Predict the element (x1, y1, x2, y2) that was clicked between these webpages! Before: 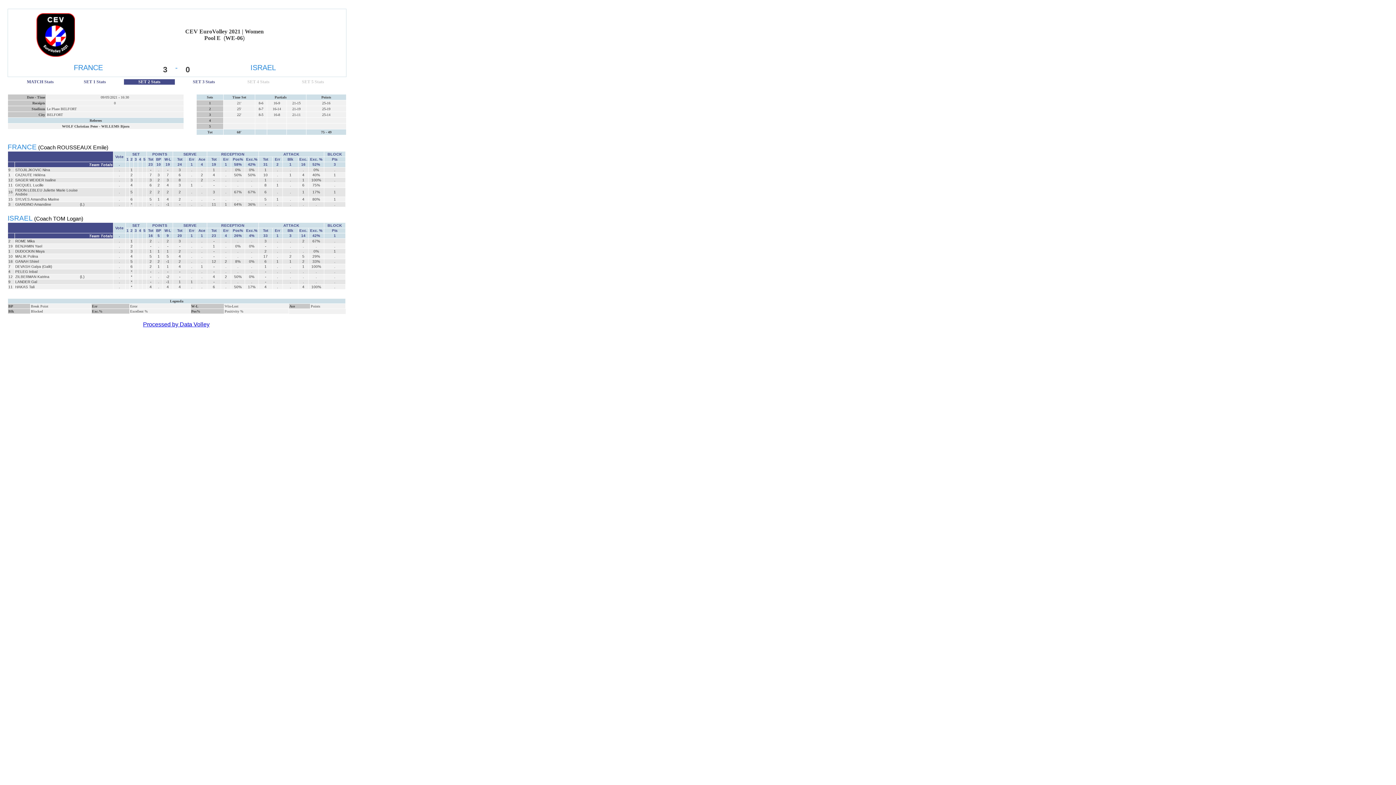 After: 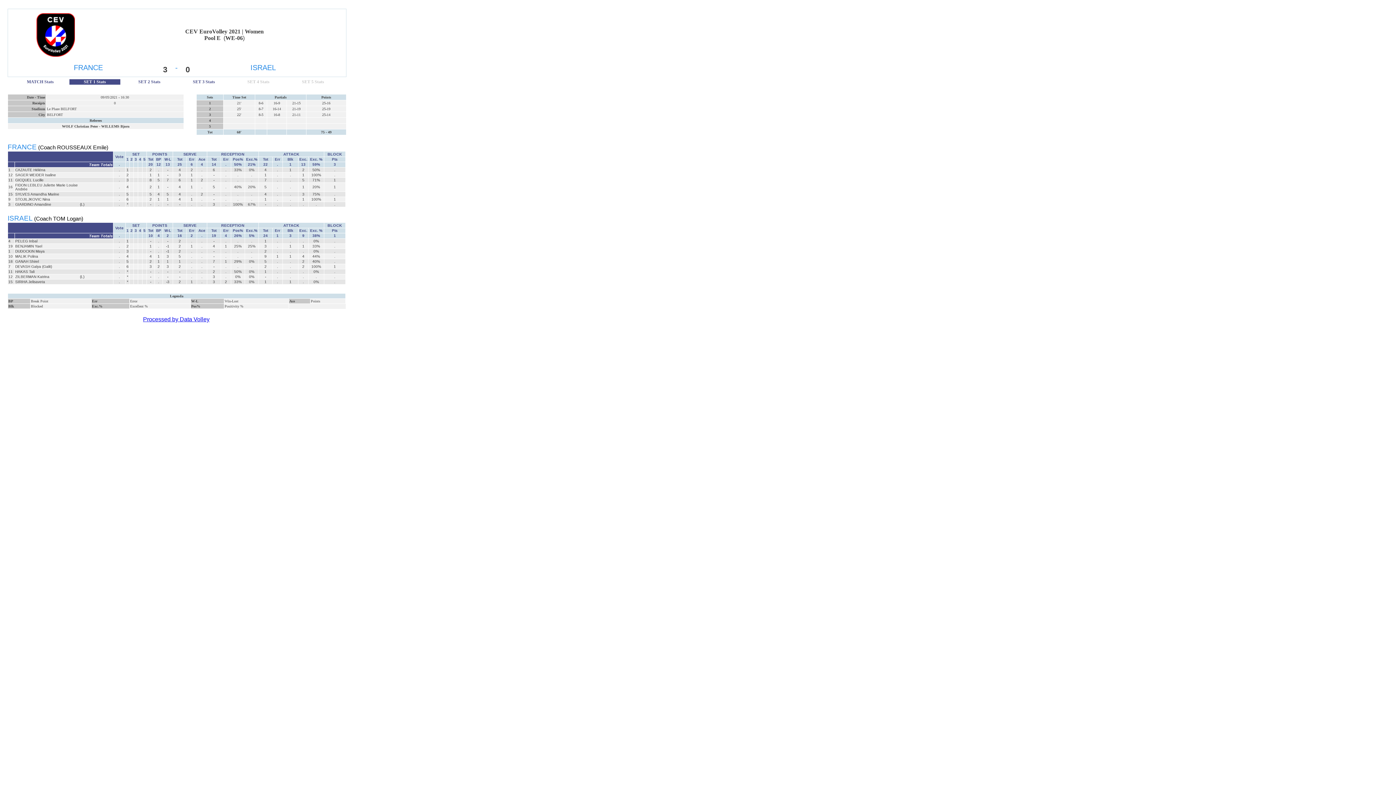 Action: bbox: (69, 79, 120, 84) label: SET 1 Stats